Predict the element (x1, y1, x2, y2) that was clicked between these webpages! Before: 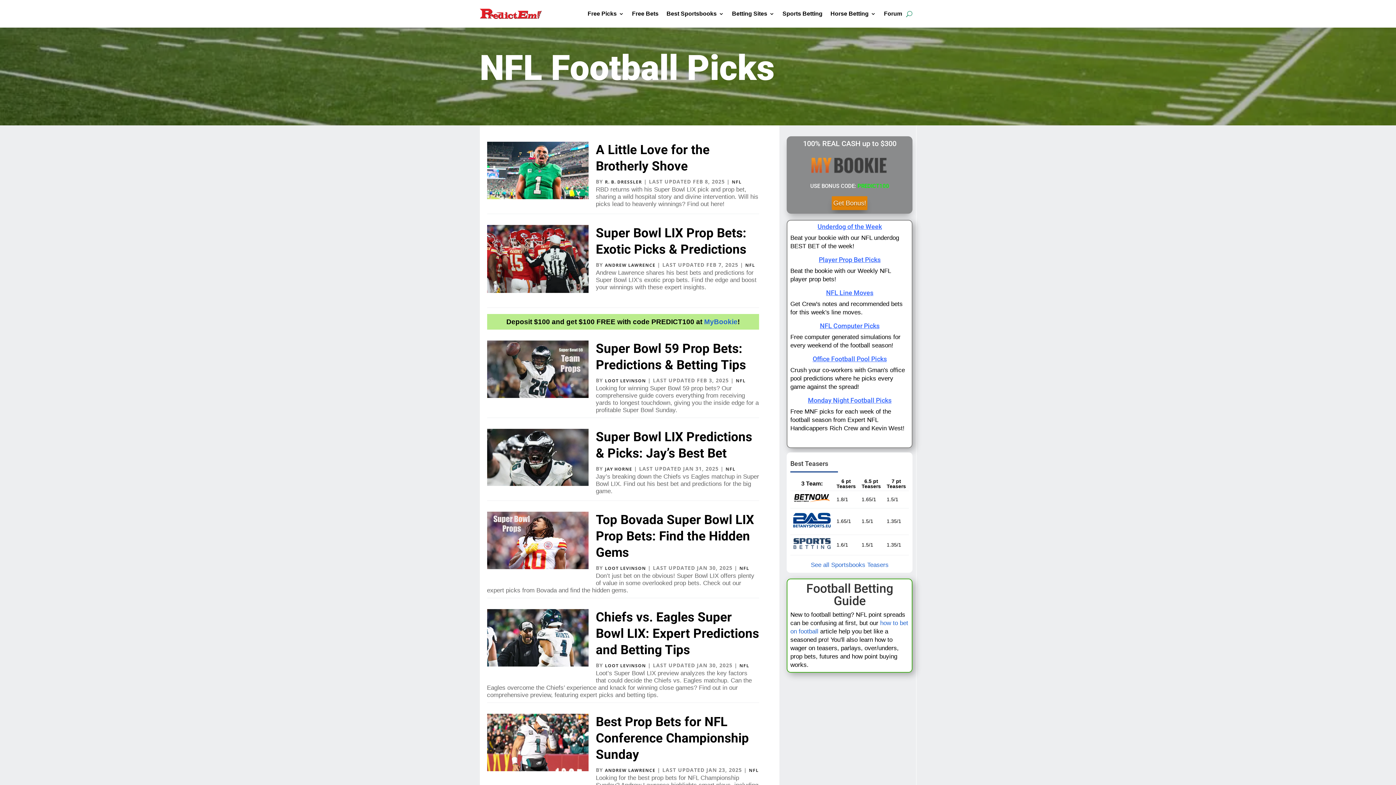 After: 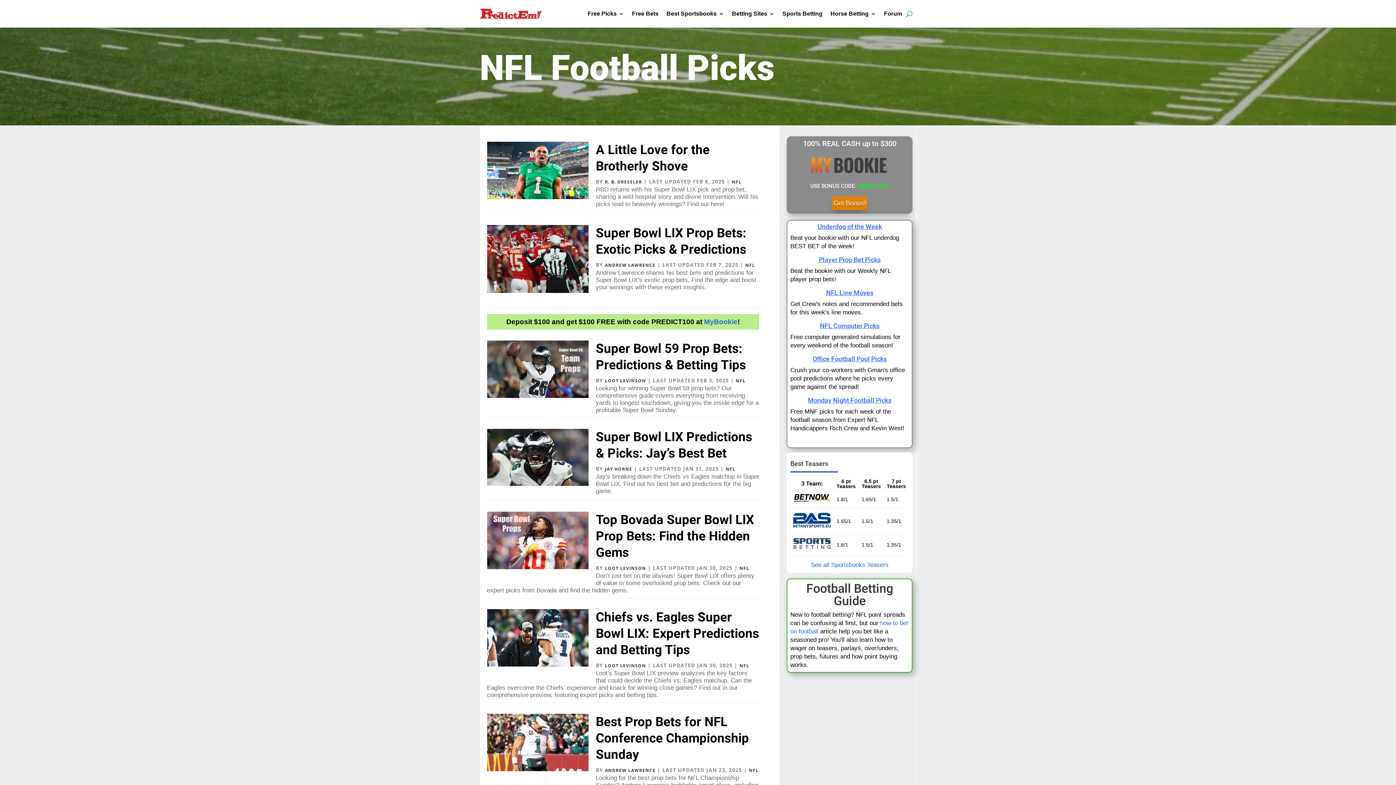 Action: bbox: (735, 377, 745, 383) label: NFL